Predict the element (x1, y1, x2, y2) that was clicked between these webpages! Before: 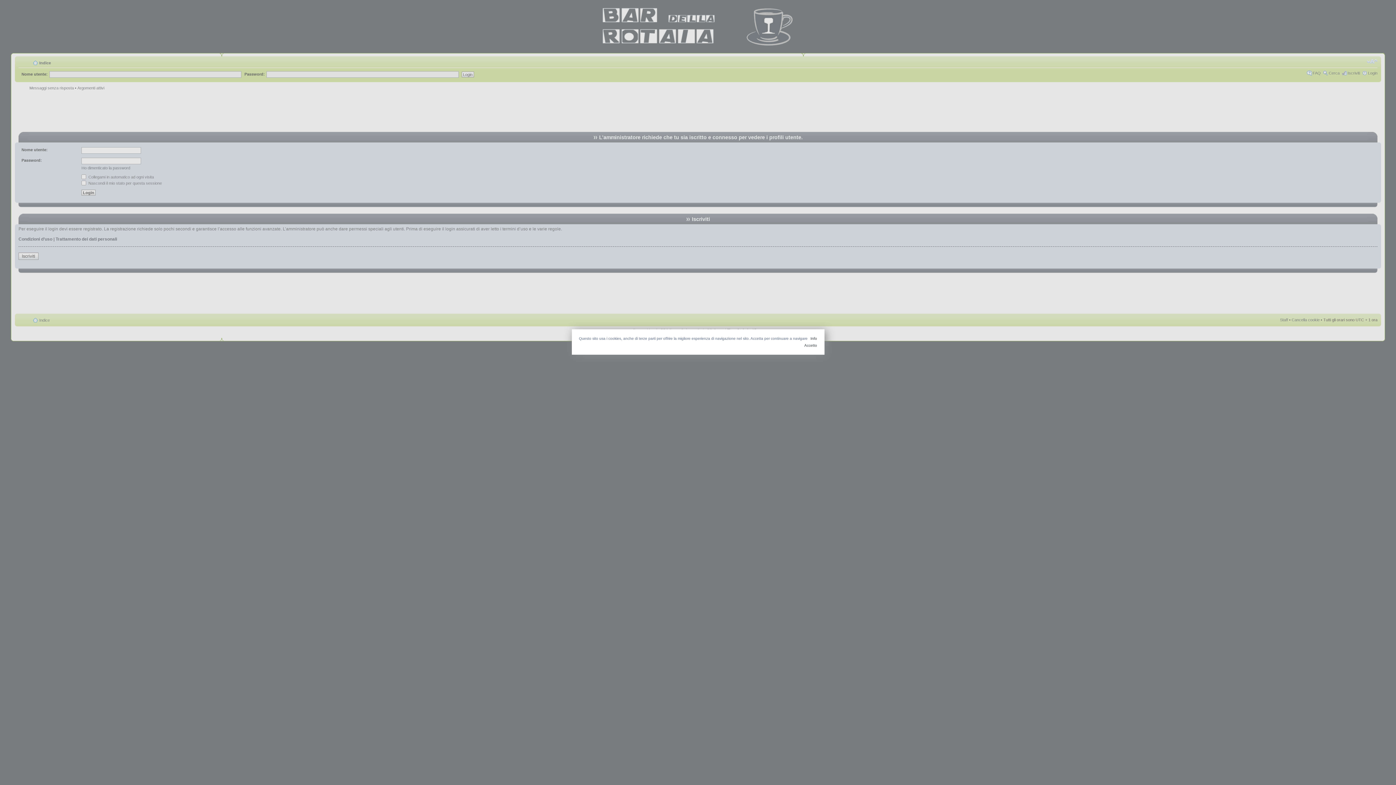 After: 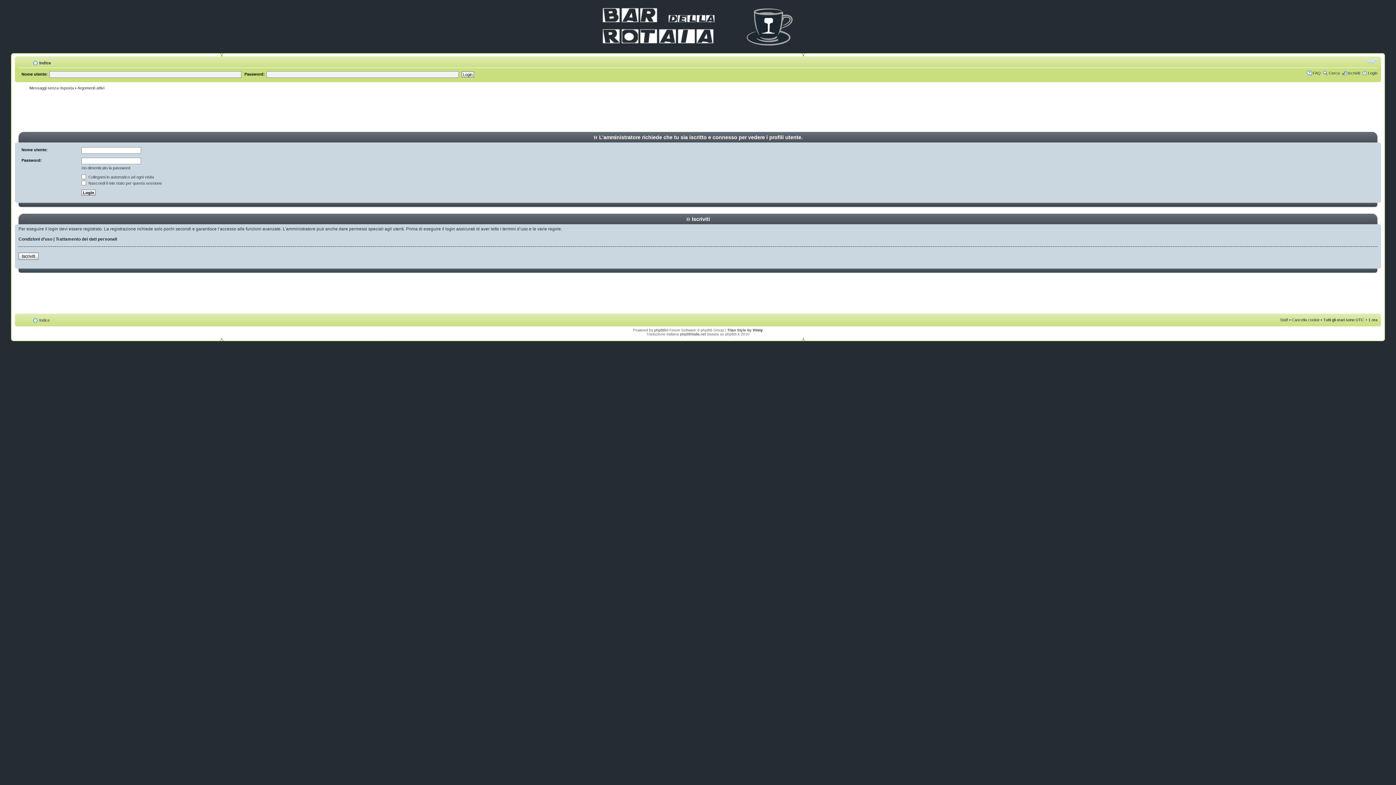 Action: bbox: (587, 343, 817, 347) label: Accetto